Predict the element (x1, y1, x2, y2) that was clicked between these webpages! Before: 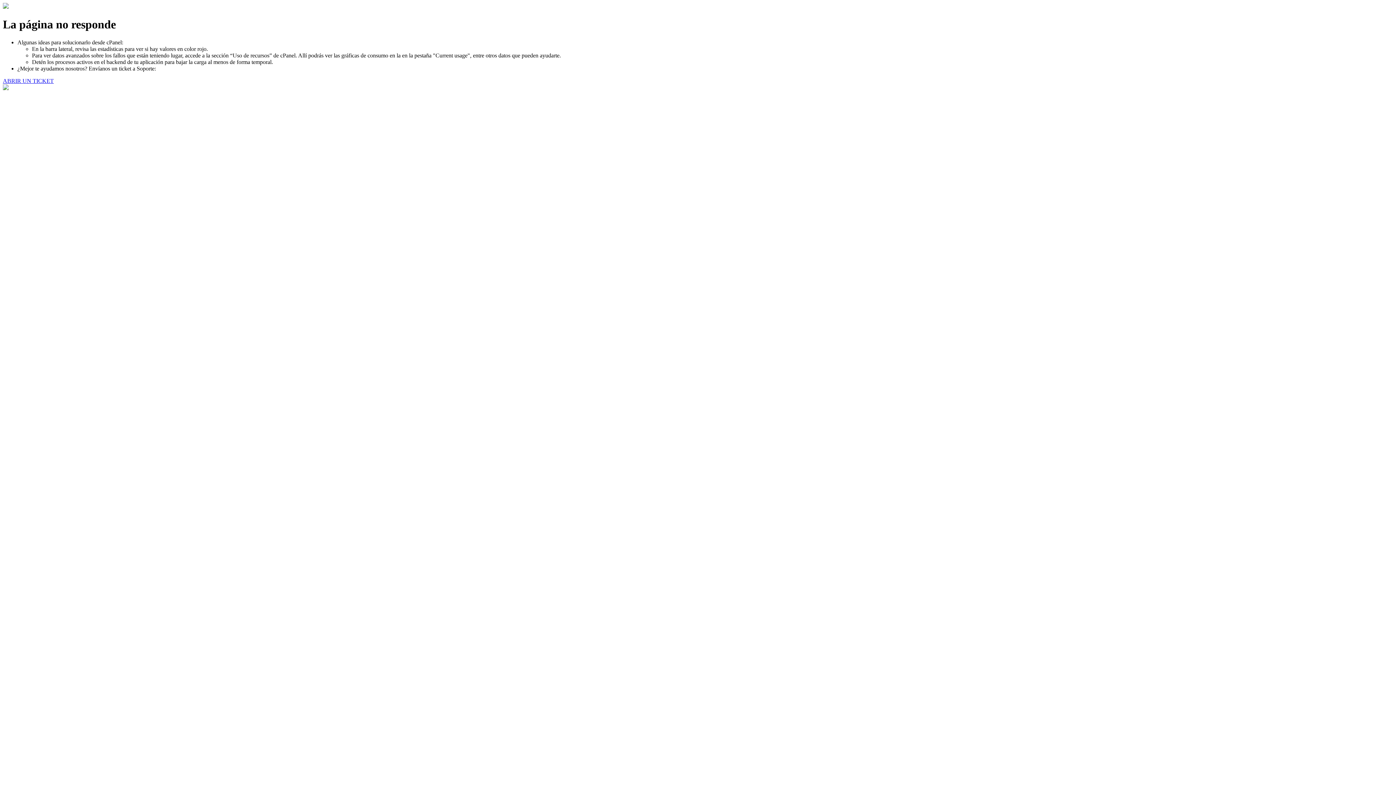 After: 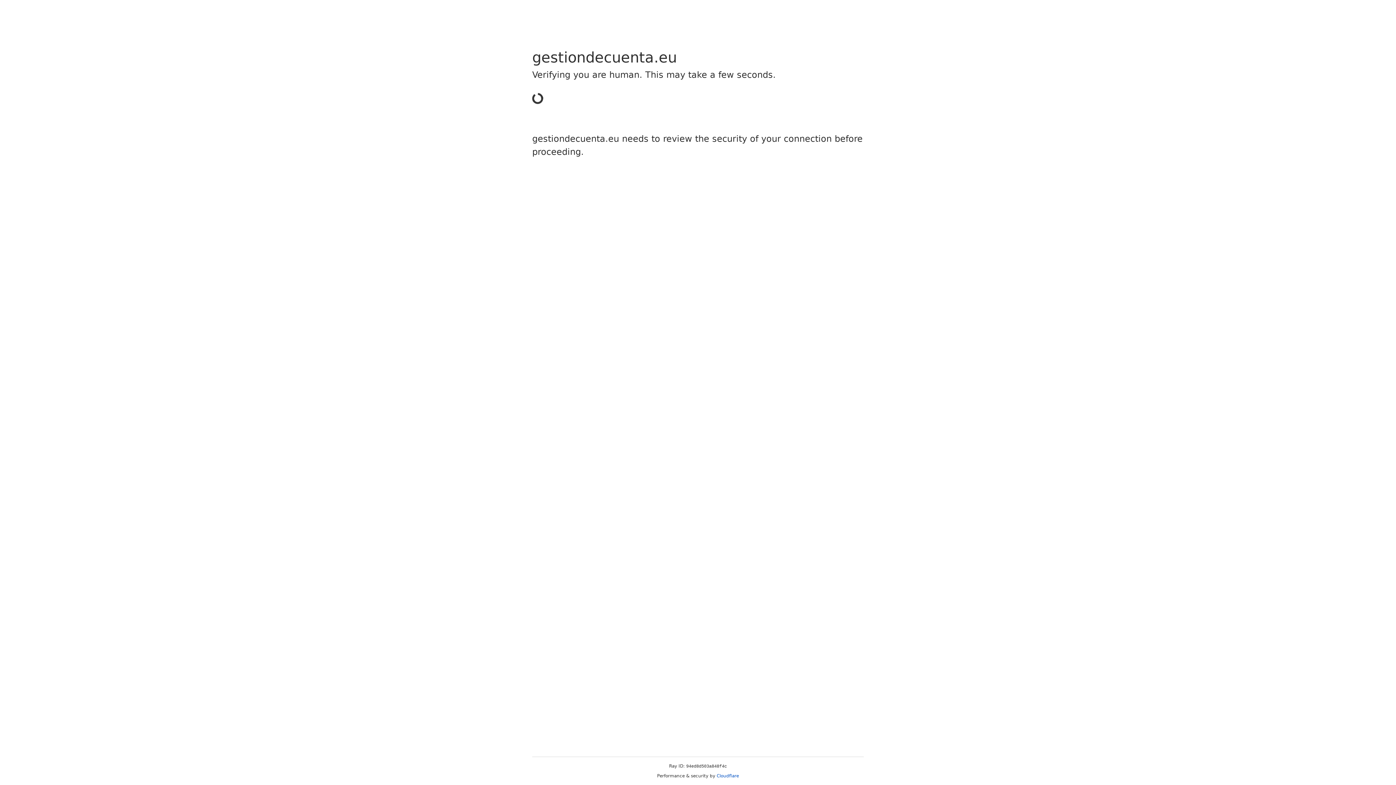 Action: label: ABRIR UN TICKET bbox: (2, 77, 53, 83)